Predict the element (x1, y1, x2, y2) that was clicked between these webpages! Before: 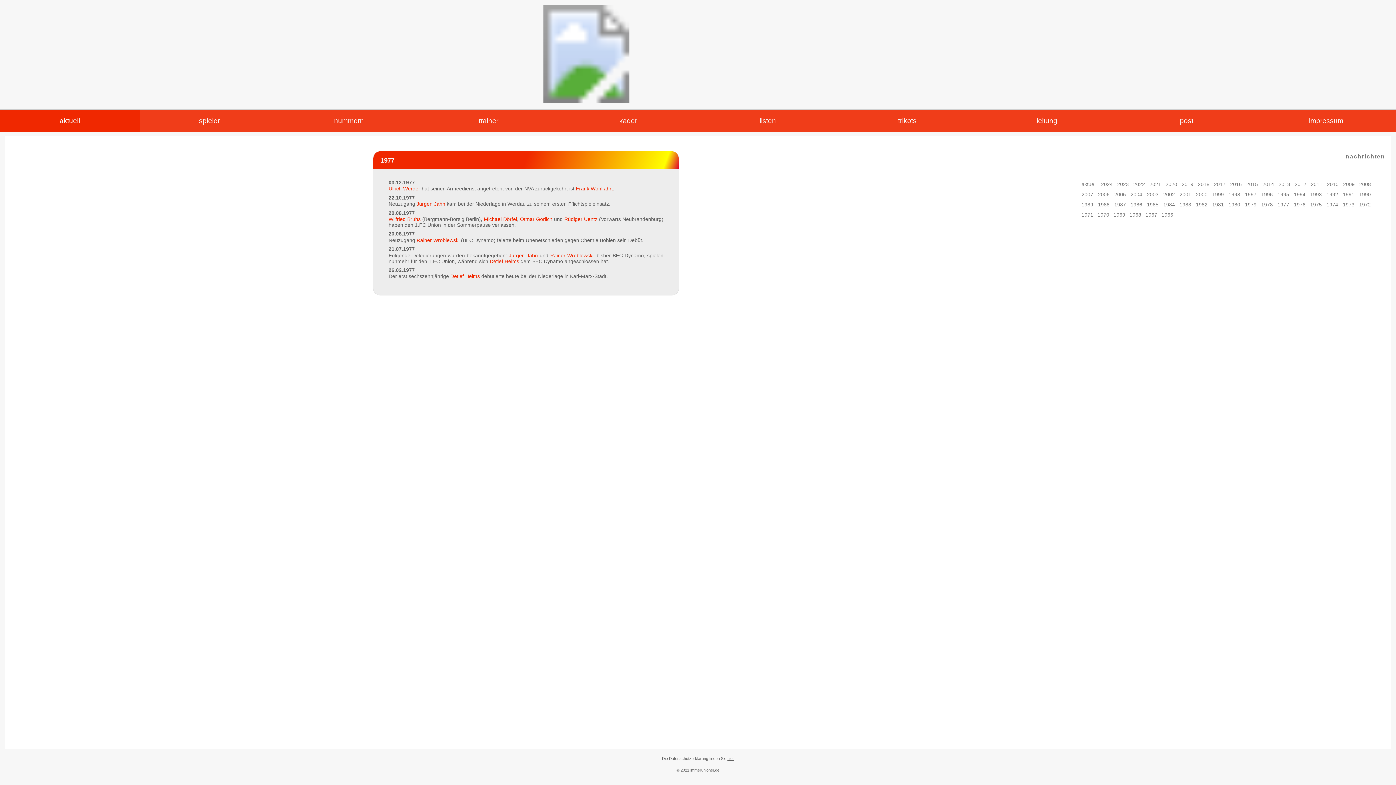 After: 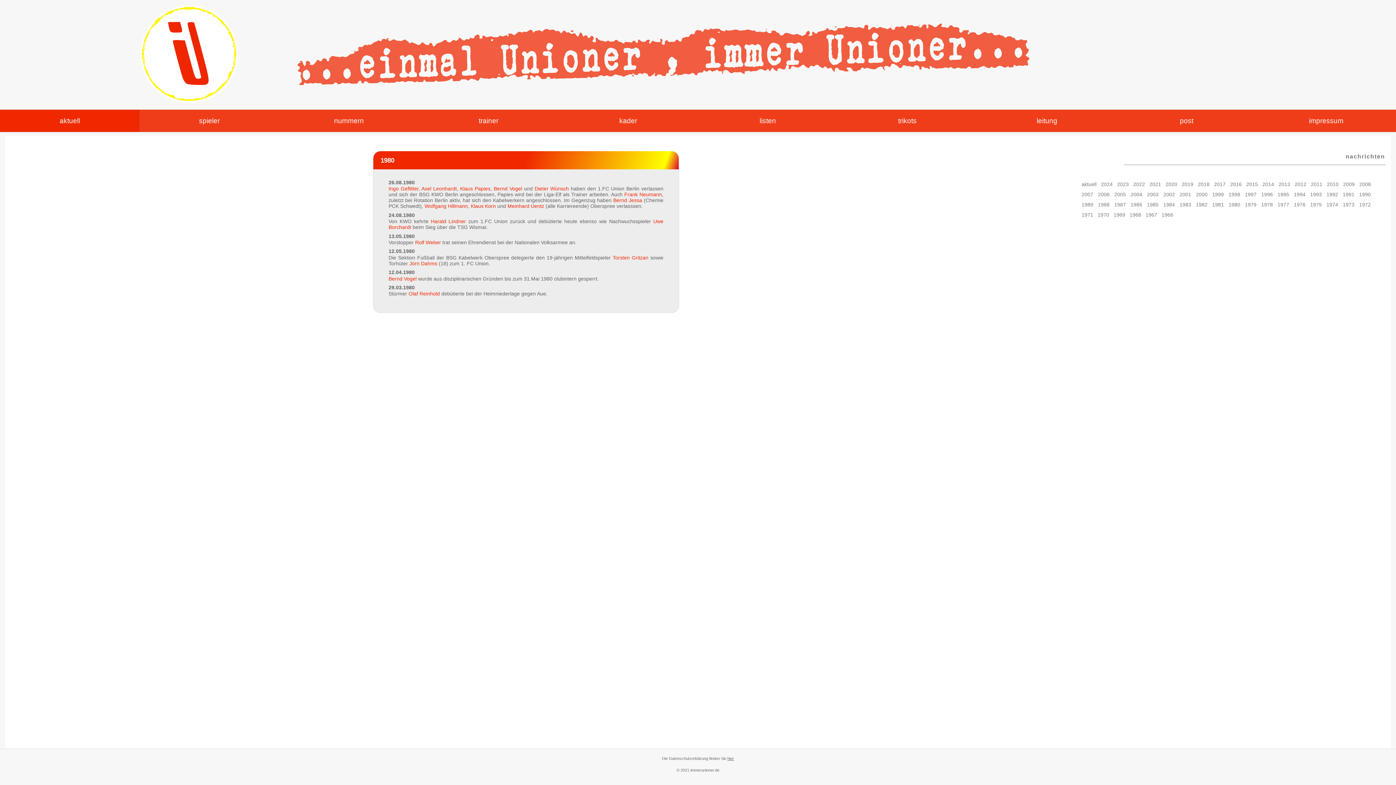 Action: label: 1980 bbox: (1228, 201, 1240, 207)